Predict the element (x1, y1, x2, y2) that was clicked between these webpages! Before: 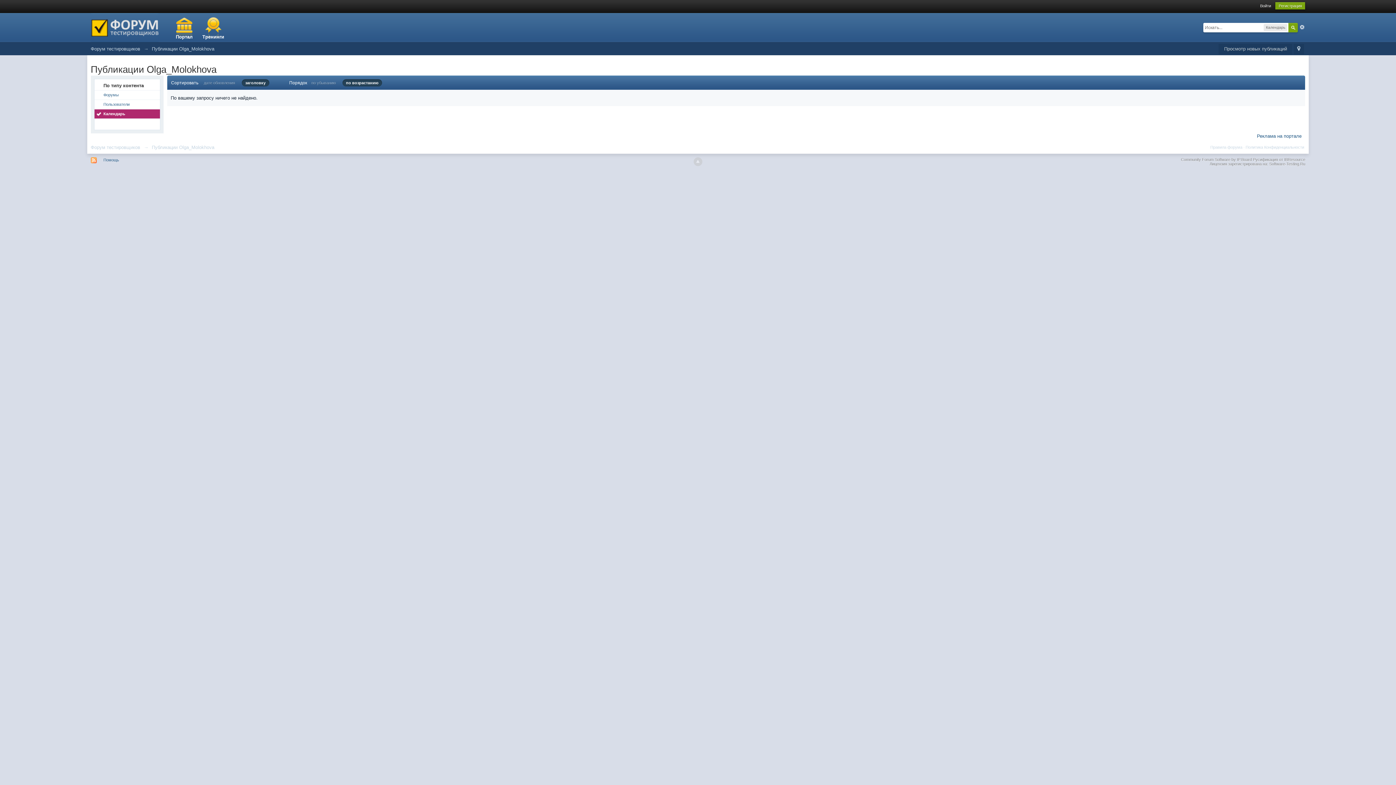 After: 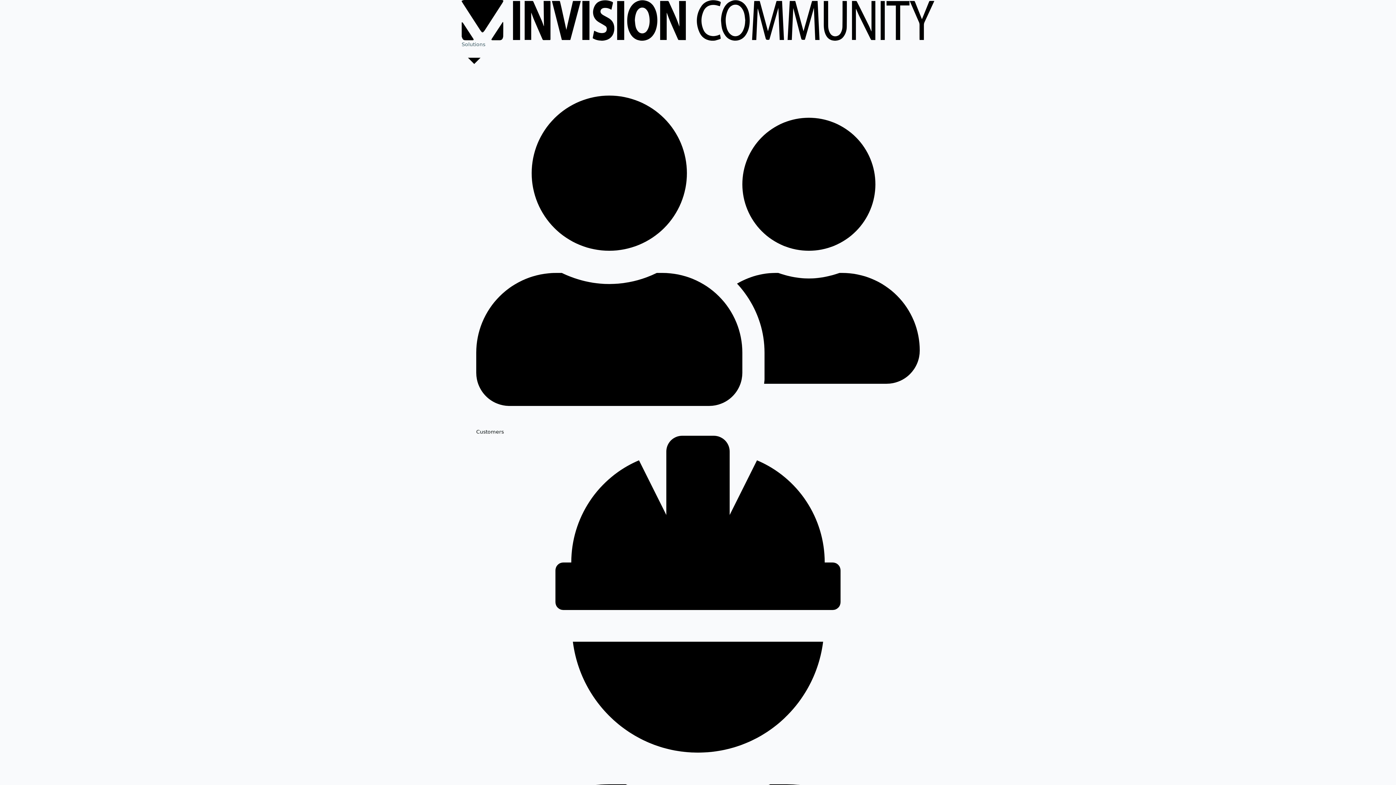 Action: label: Community Forum Software by IP.Board bbox: (1181, 157, 1252, 161)